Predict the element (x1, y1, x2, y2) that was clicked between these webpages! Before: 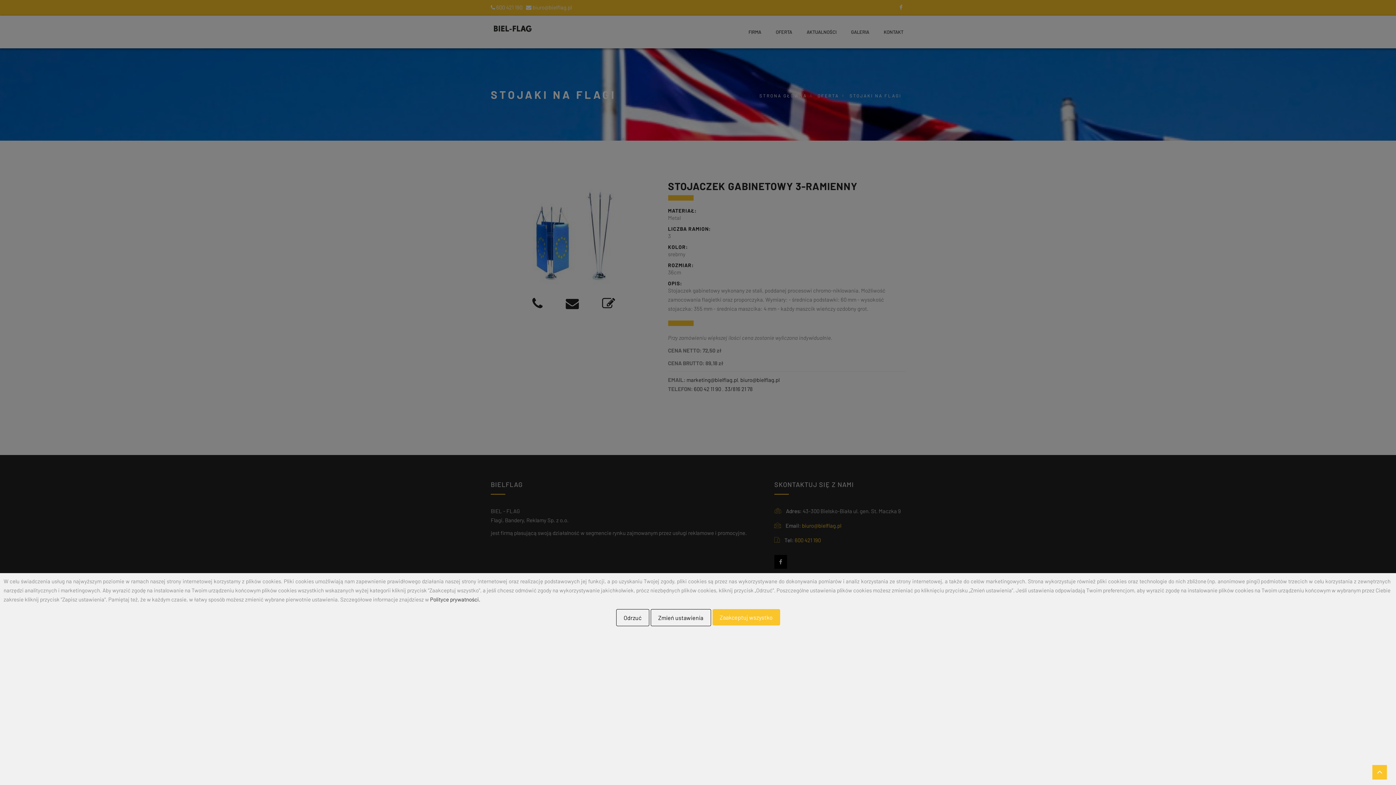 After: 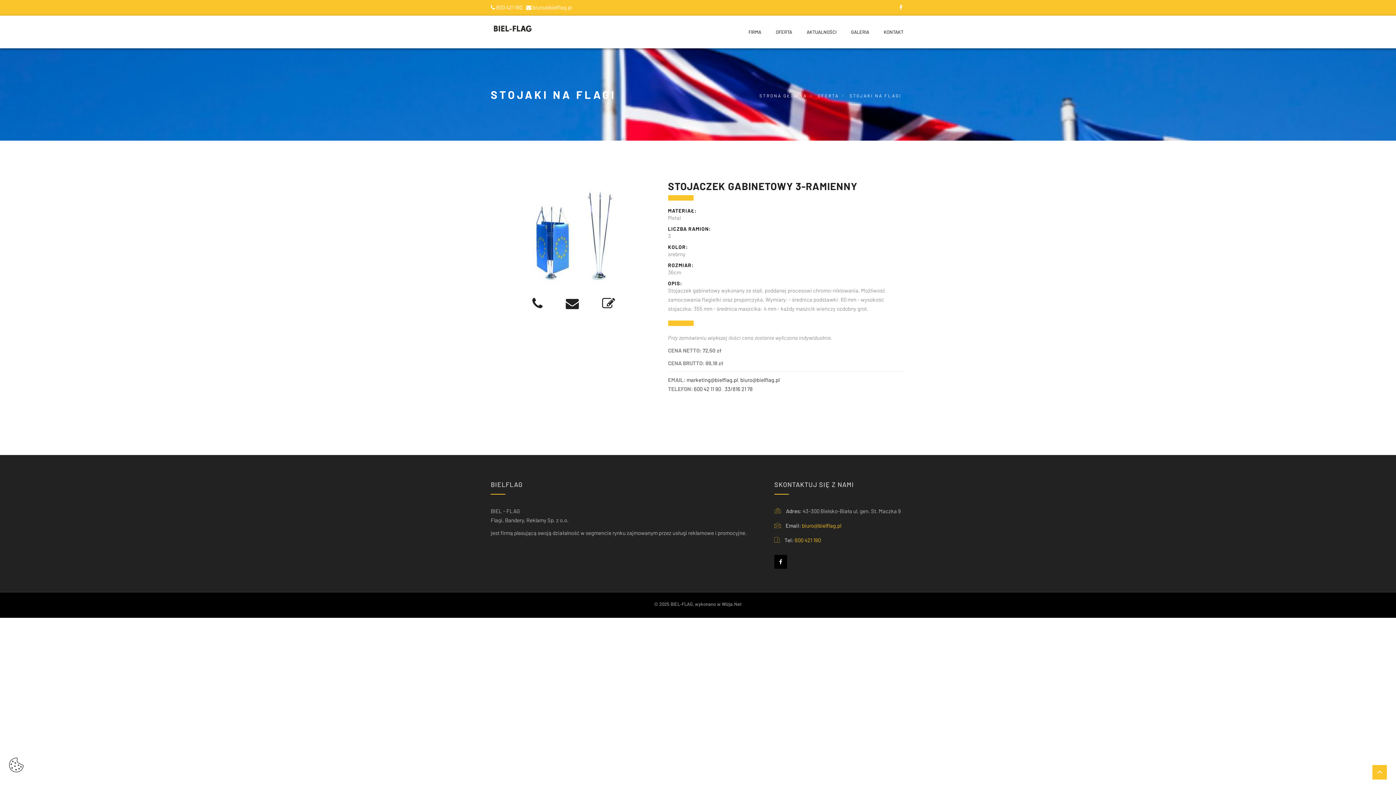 Action: bbox: (616, 609, 649, 626) label: Odrzuć